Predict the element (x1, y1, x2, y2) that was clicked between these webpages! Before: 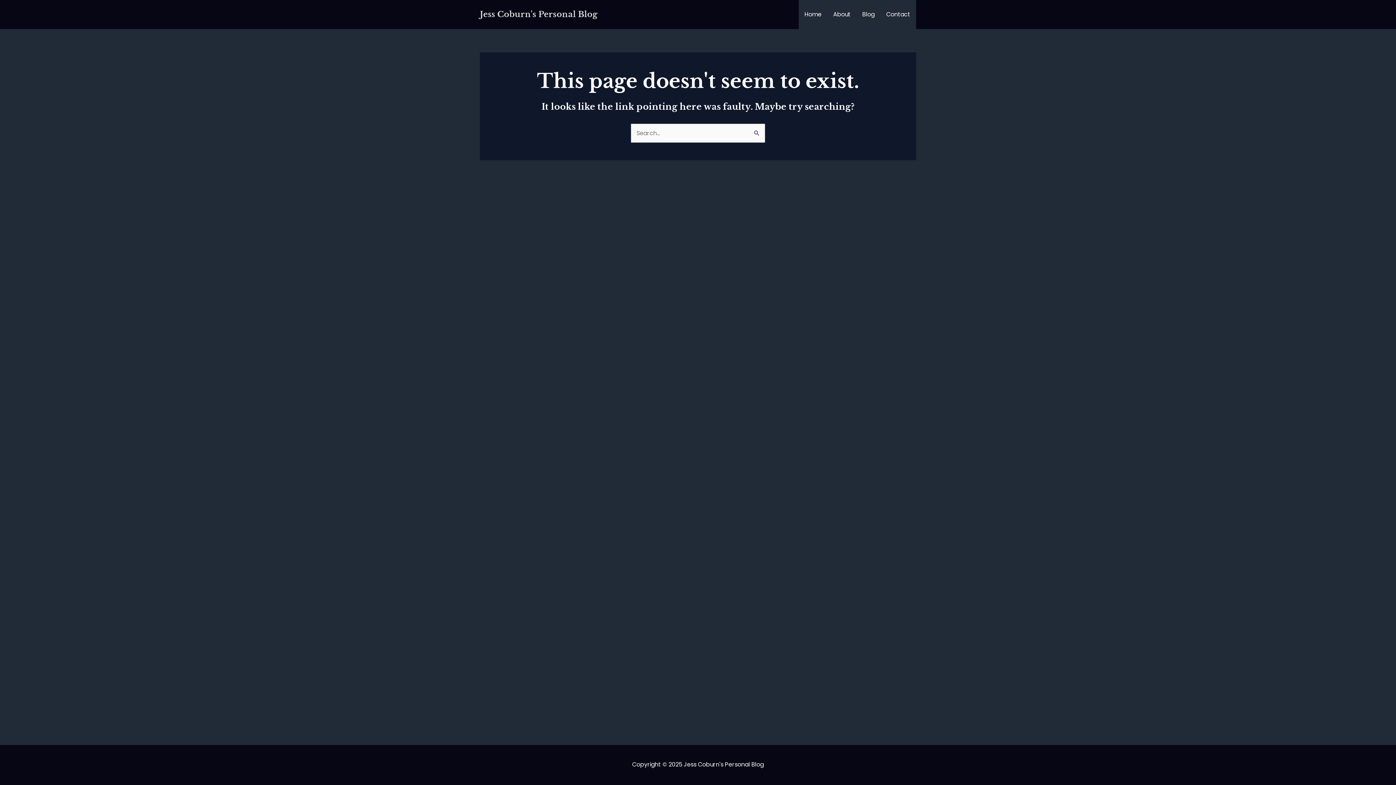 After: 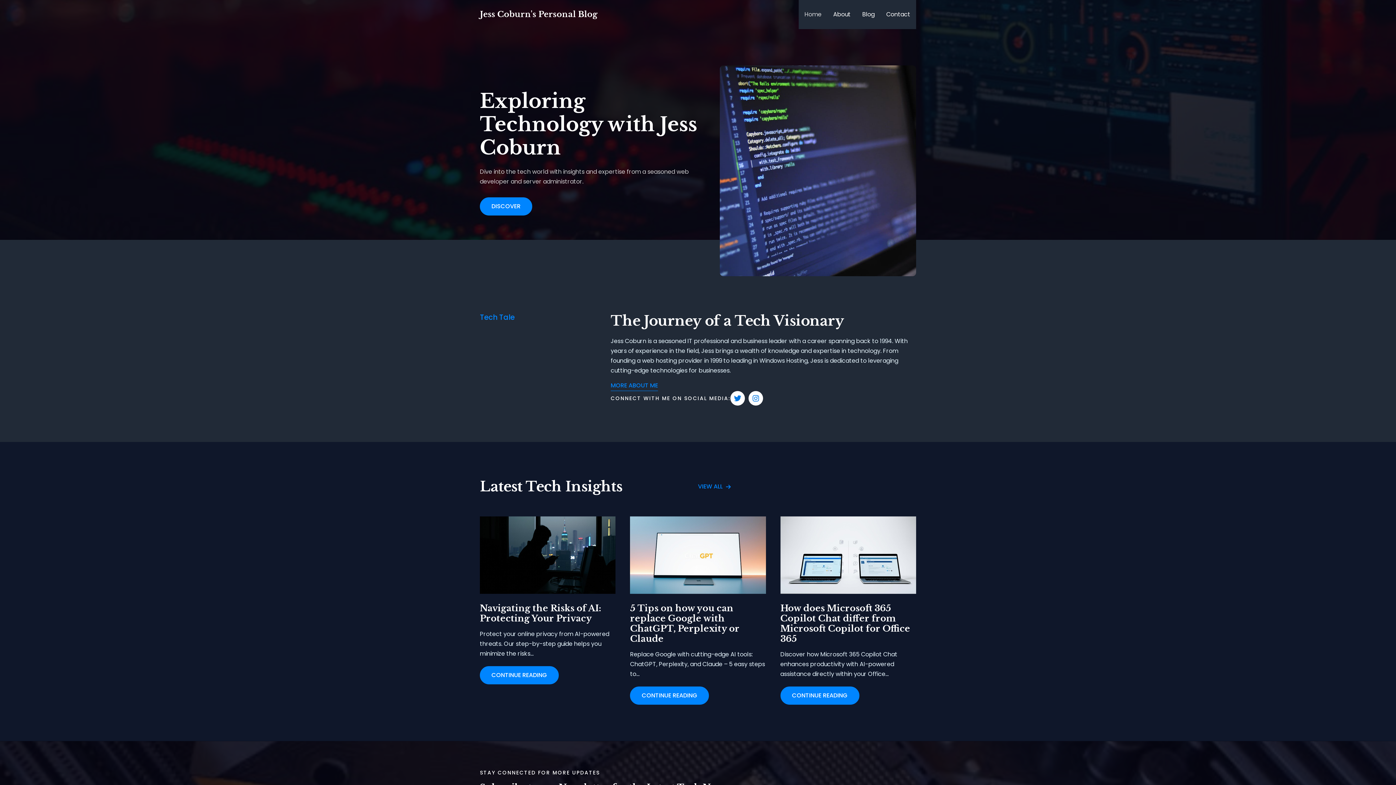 Action: bbox: (798, 0, 827, 29) label: Home